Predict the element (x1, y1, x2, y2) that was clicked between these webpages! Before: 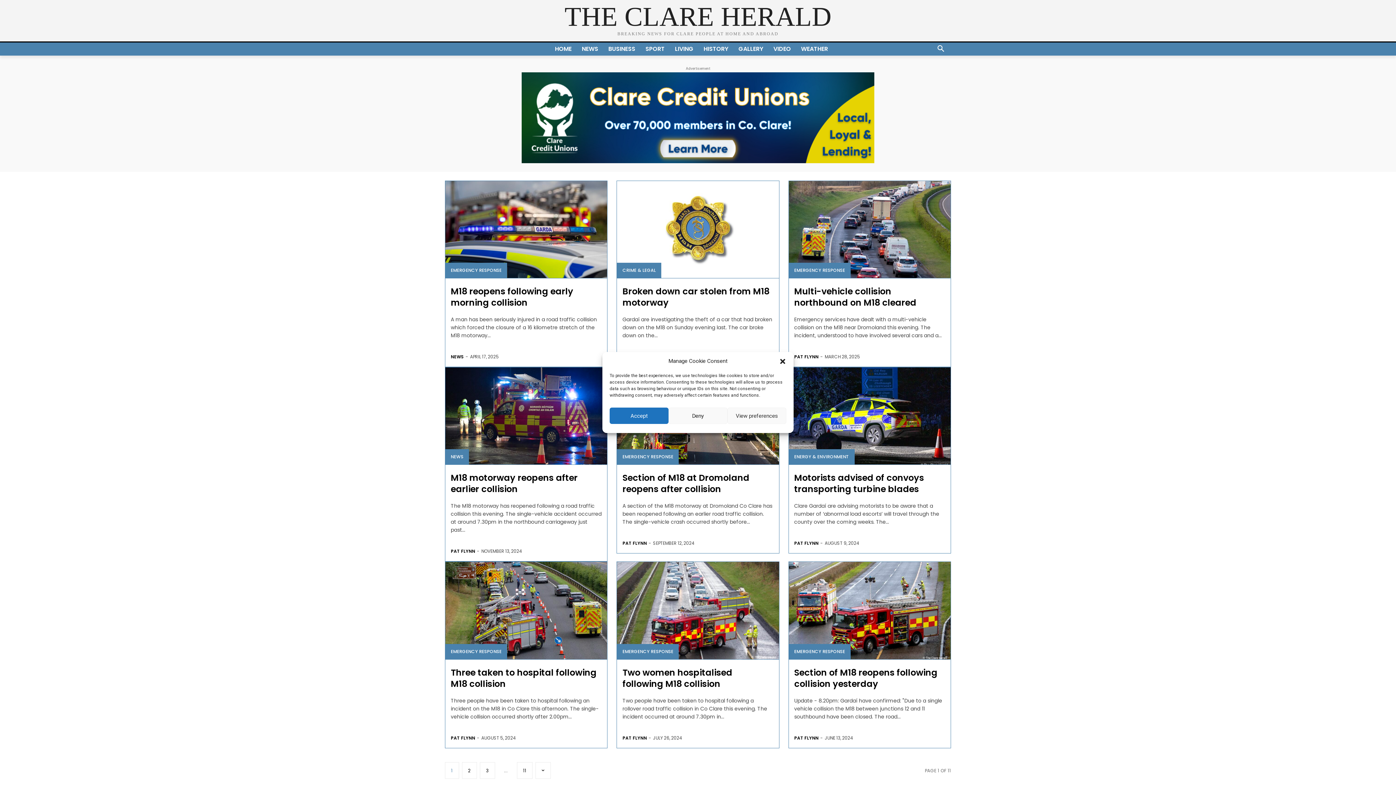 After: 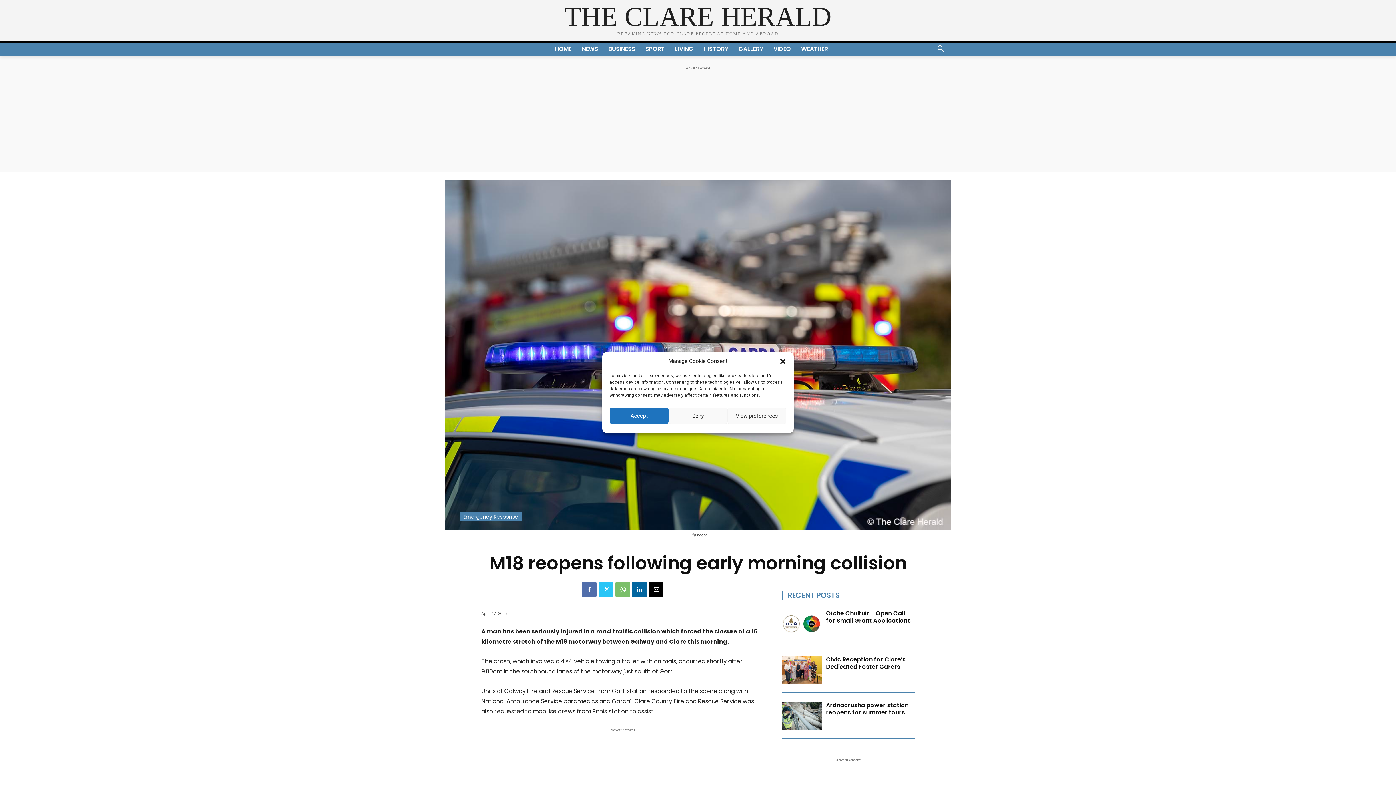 Action: bbox: (445, 181, 607, 278)